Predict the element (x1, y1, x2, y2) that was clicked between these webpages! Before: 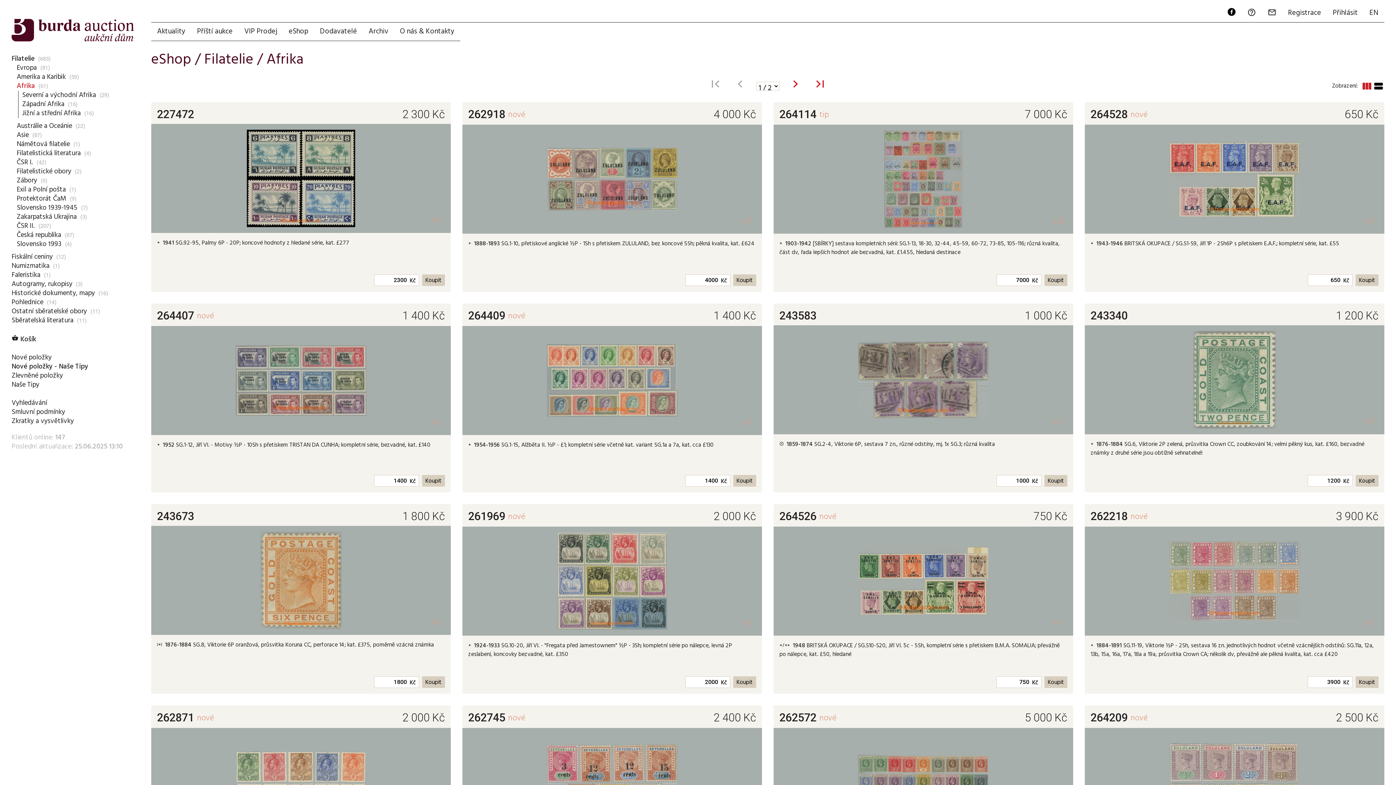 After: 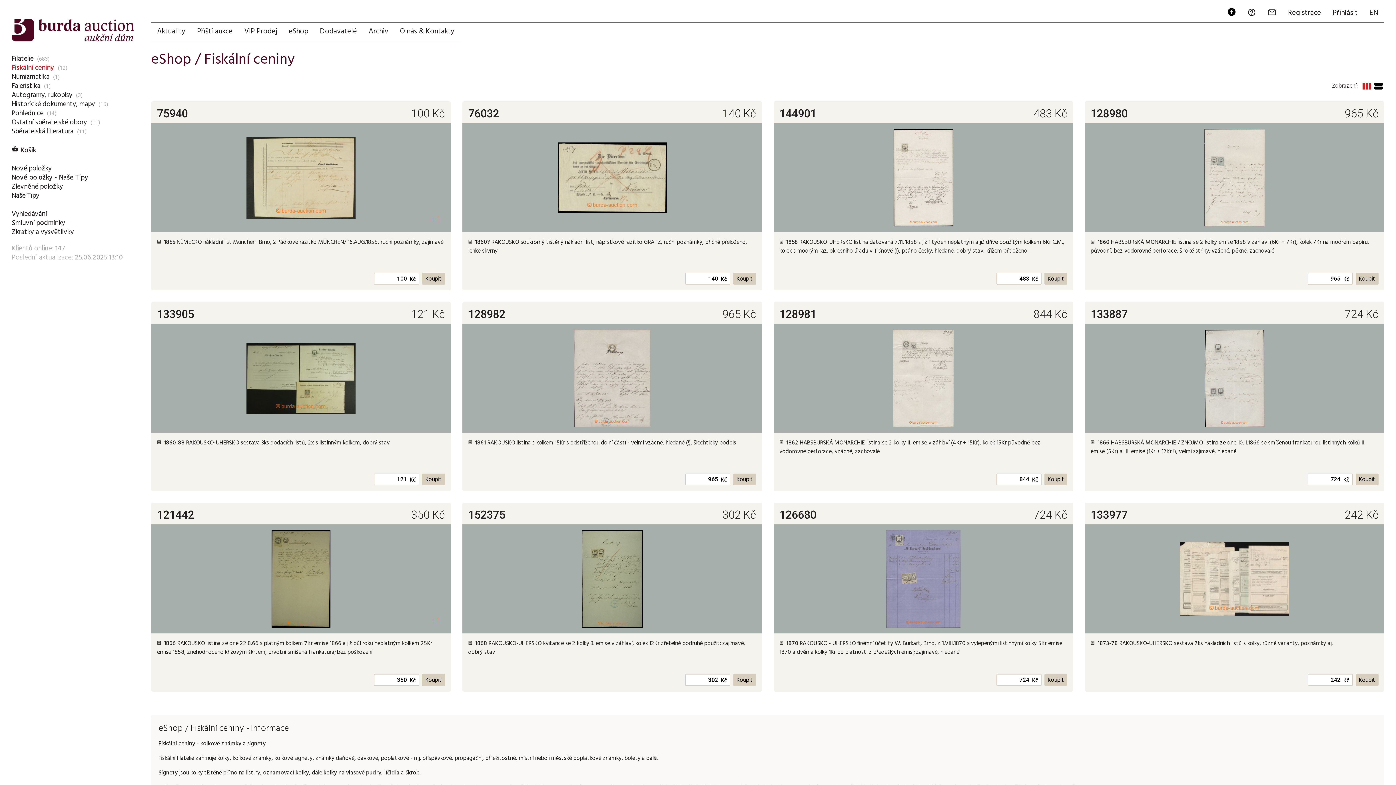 Action: bbox: (11, 251, 52, 262) label: Fiskální ceniny